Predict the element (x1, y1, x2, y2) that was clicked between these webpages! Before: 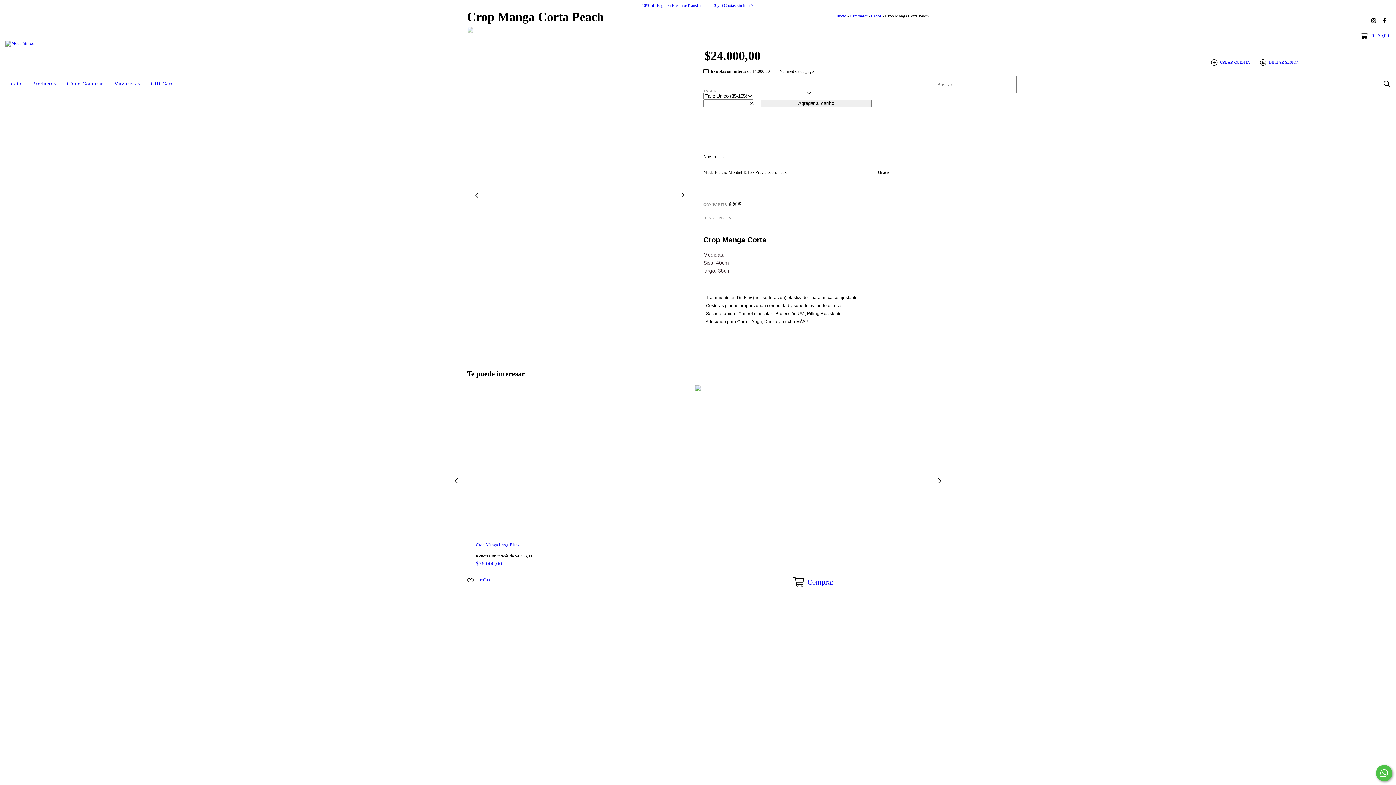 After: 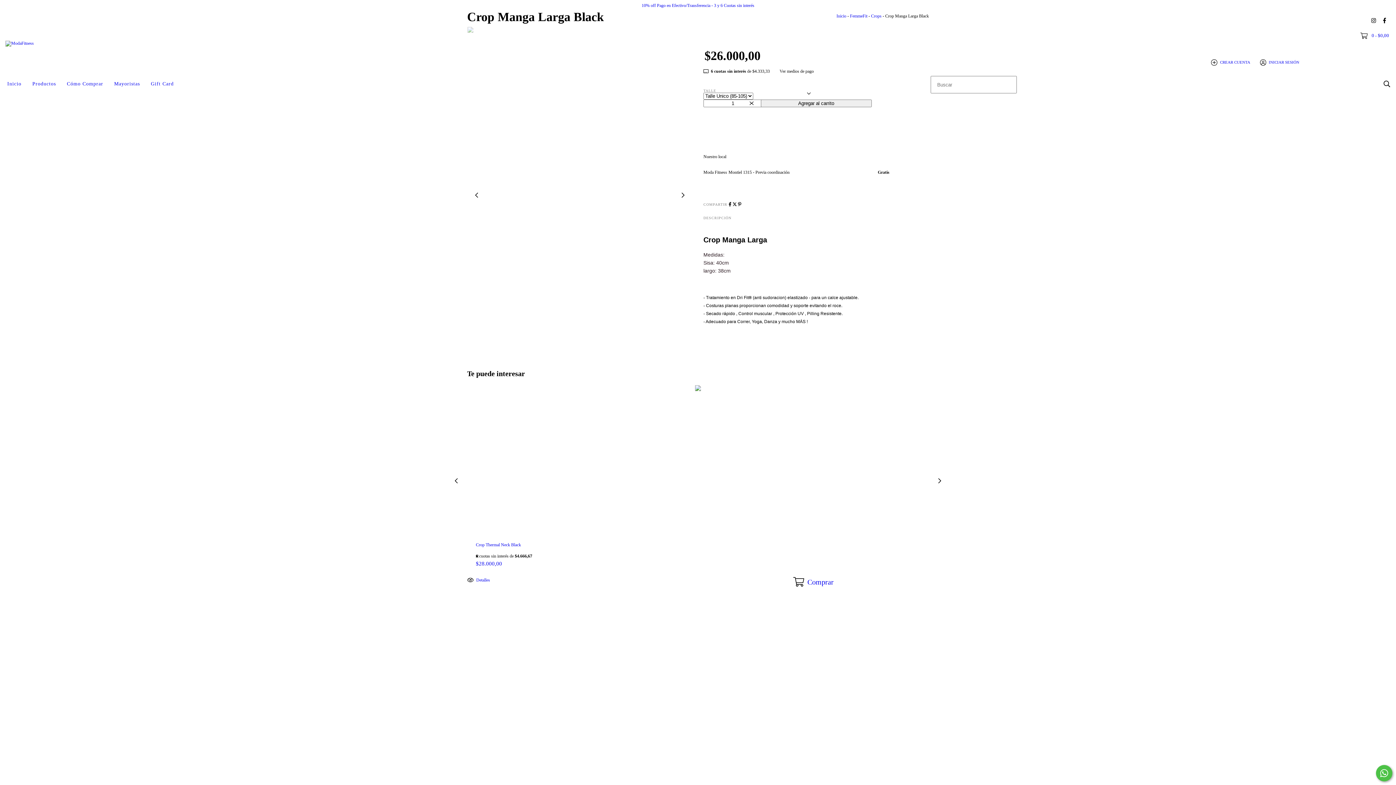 Action: bbox: (467, 571, 698, 589) label: Crop Manga Larga Black